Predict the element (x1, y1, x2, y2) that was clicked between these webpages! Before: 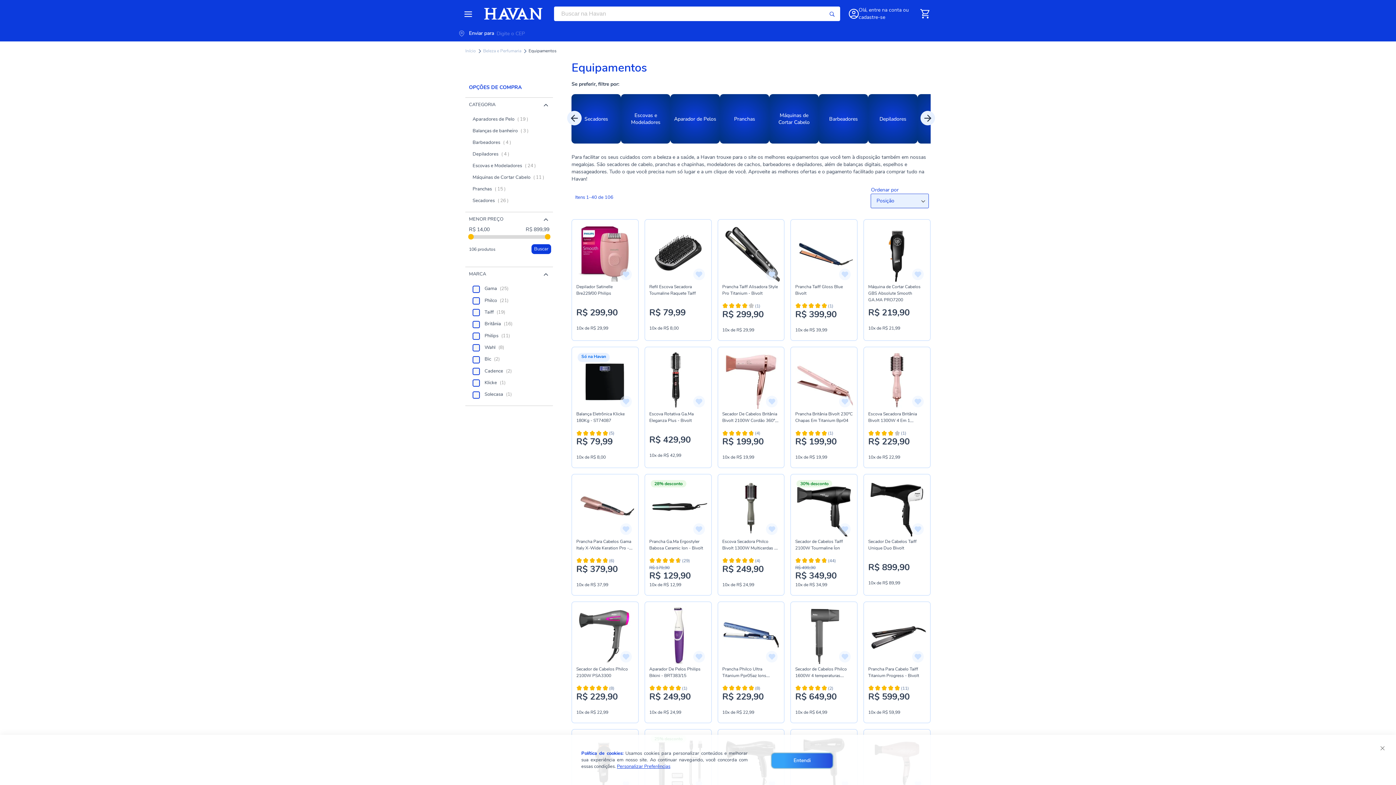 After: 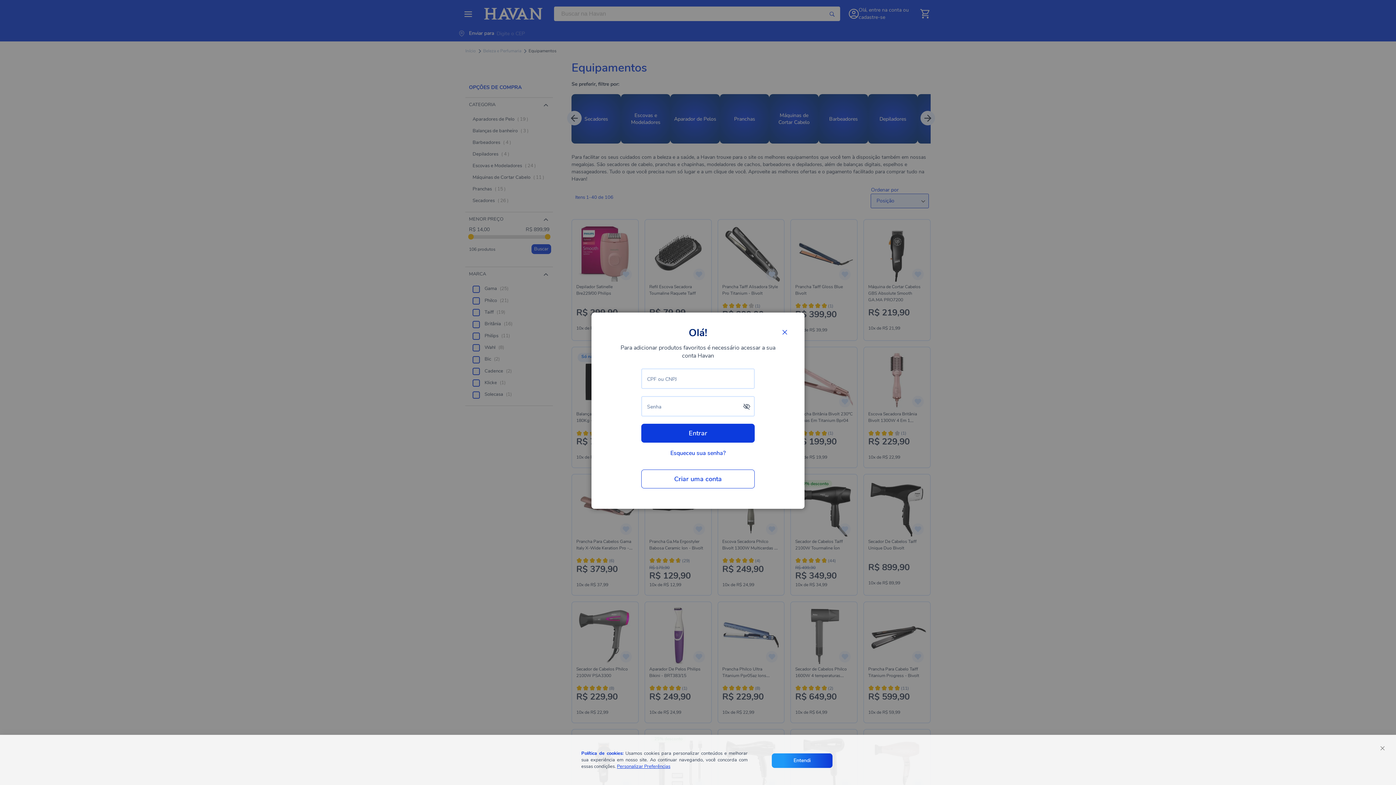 Action: bbox: (620, 523, 632, 535)